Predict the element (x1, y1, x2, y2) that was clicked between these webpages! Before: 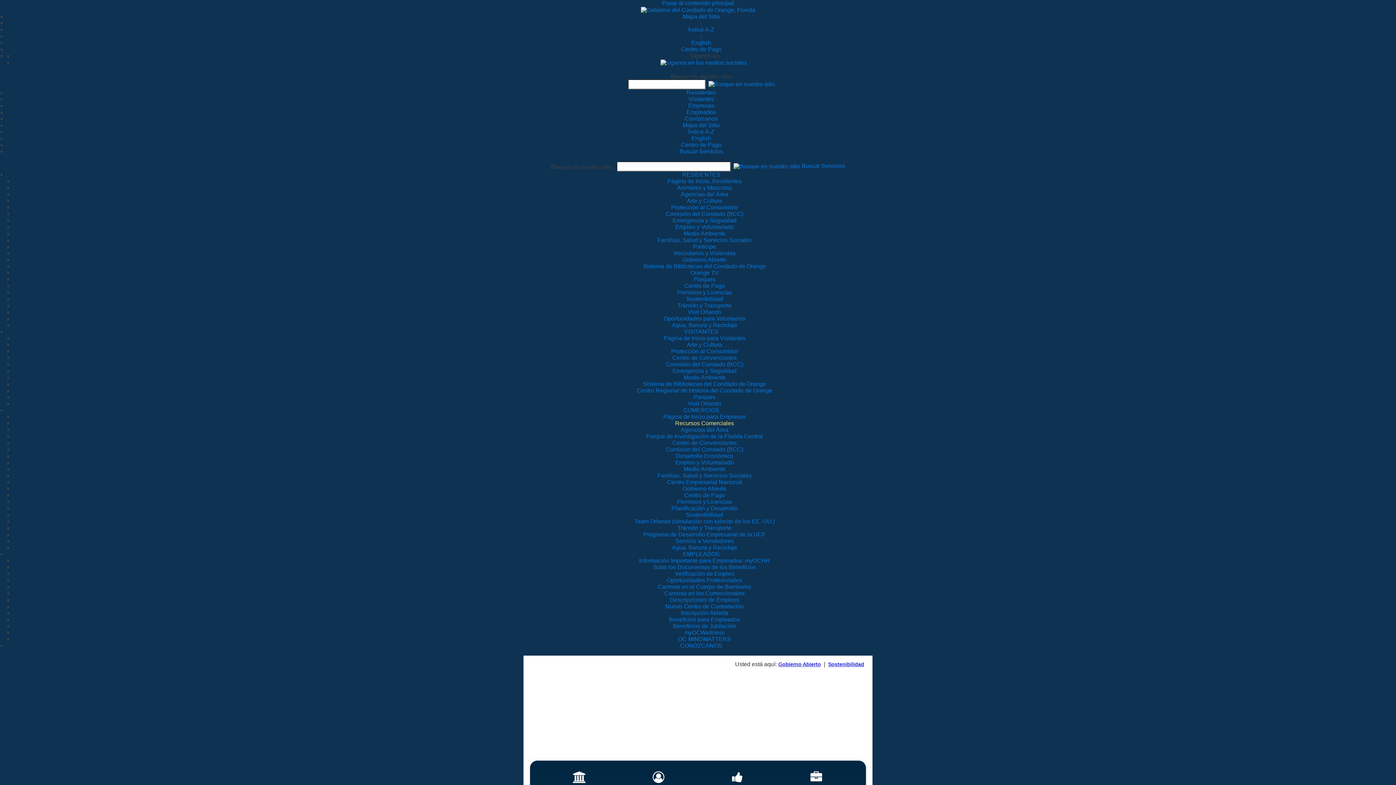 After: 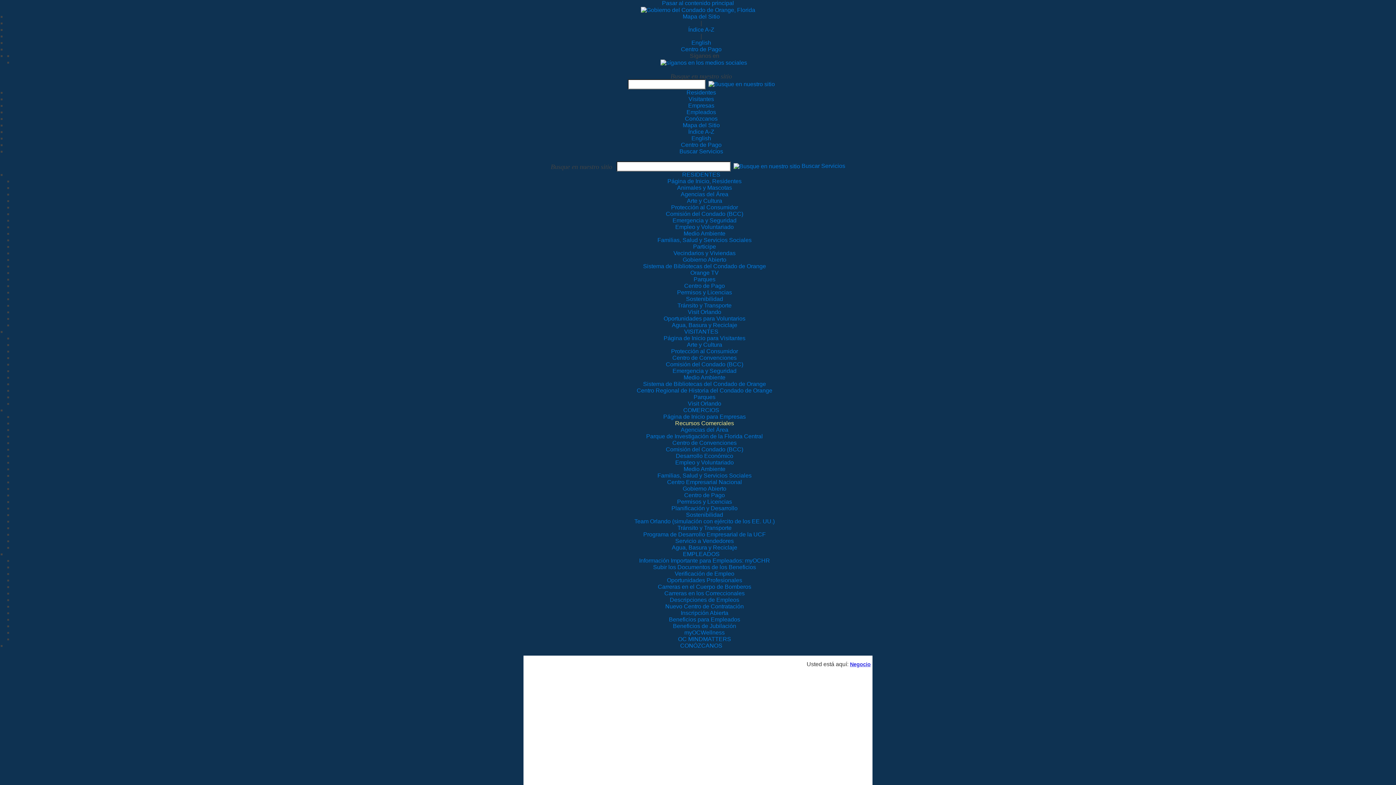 Action: label: Página de Inicio para Empresas bbox: (663, 413, 746, 420)